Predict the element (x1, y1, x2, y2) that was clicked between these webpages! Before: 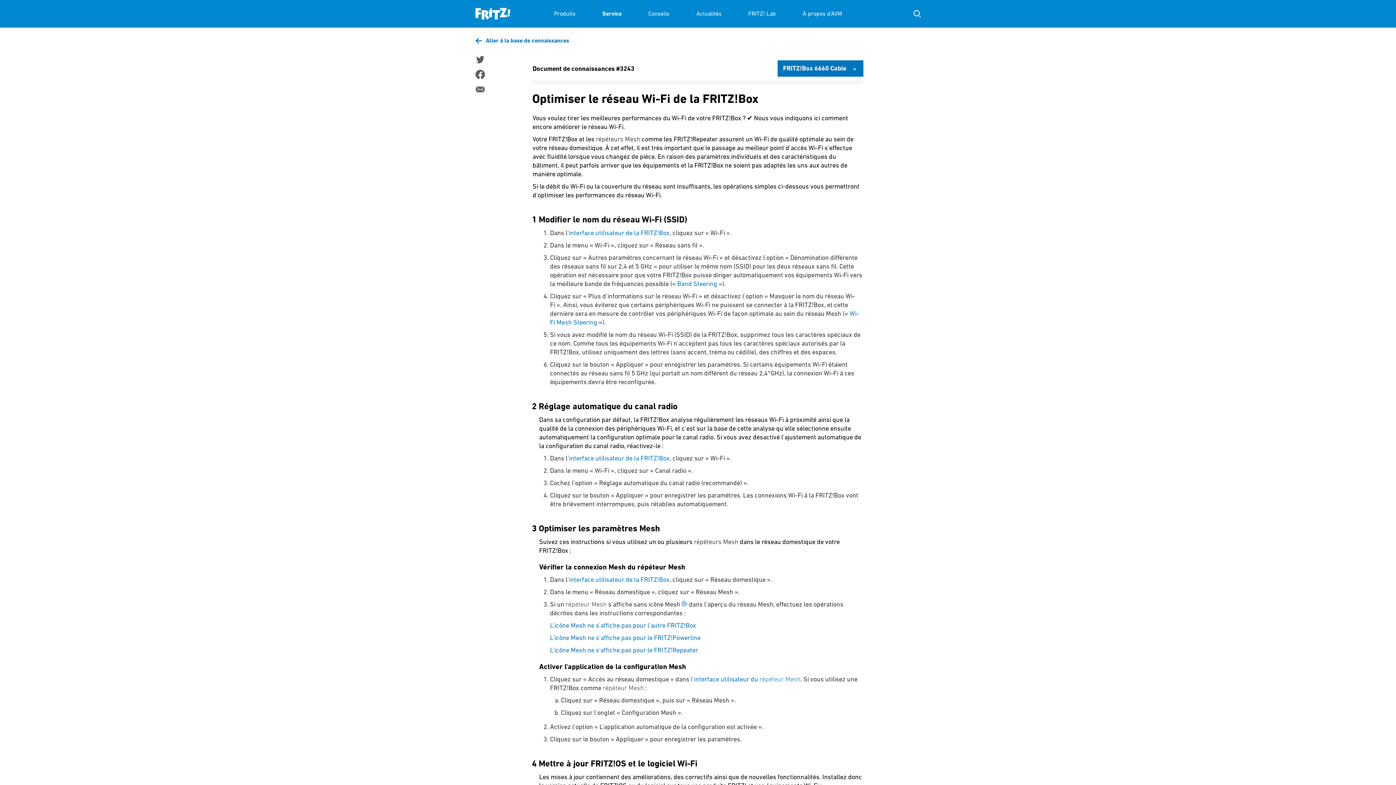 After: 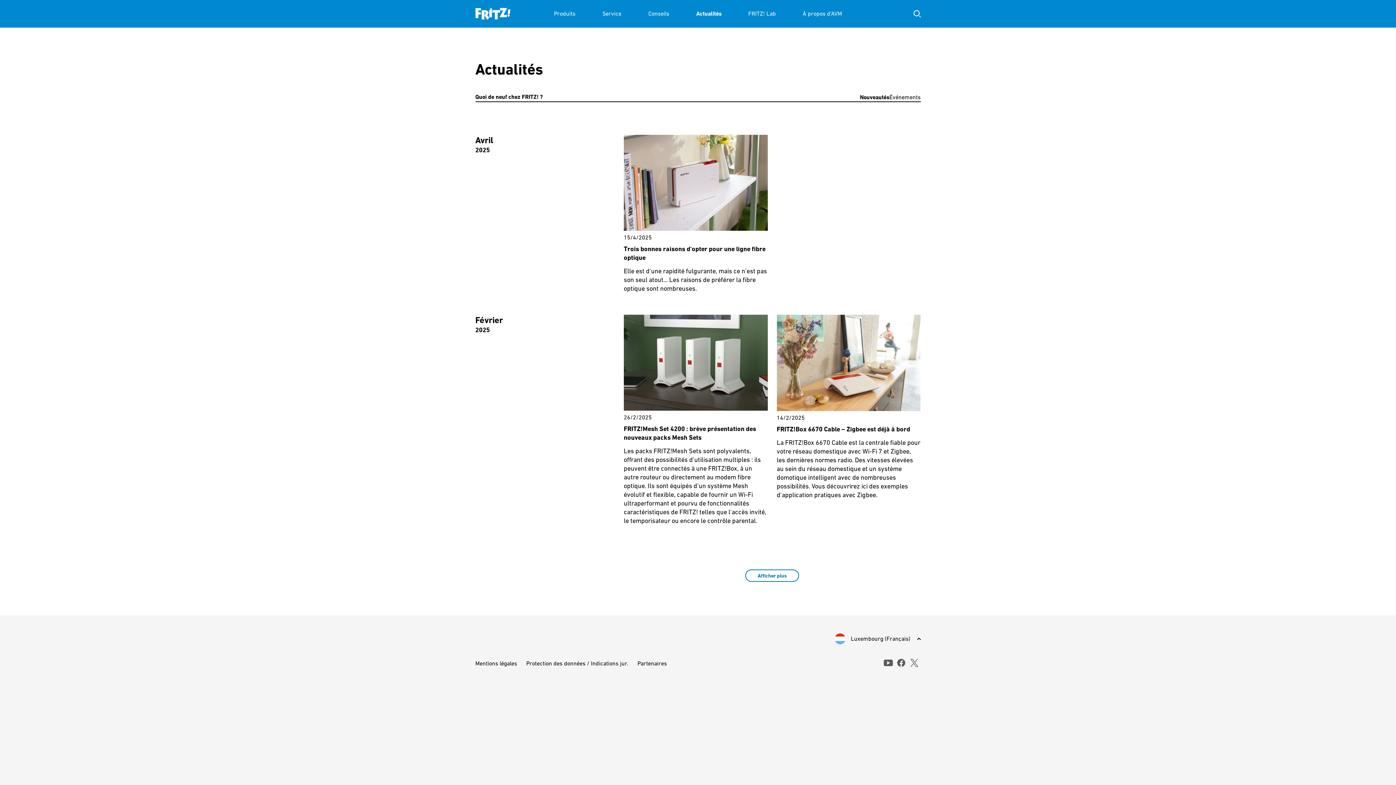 Action: bbox: (696, 0, 721, 27) label: Actualités